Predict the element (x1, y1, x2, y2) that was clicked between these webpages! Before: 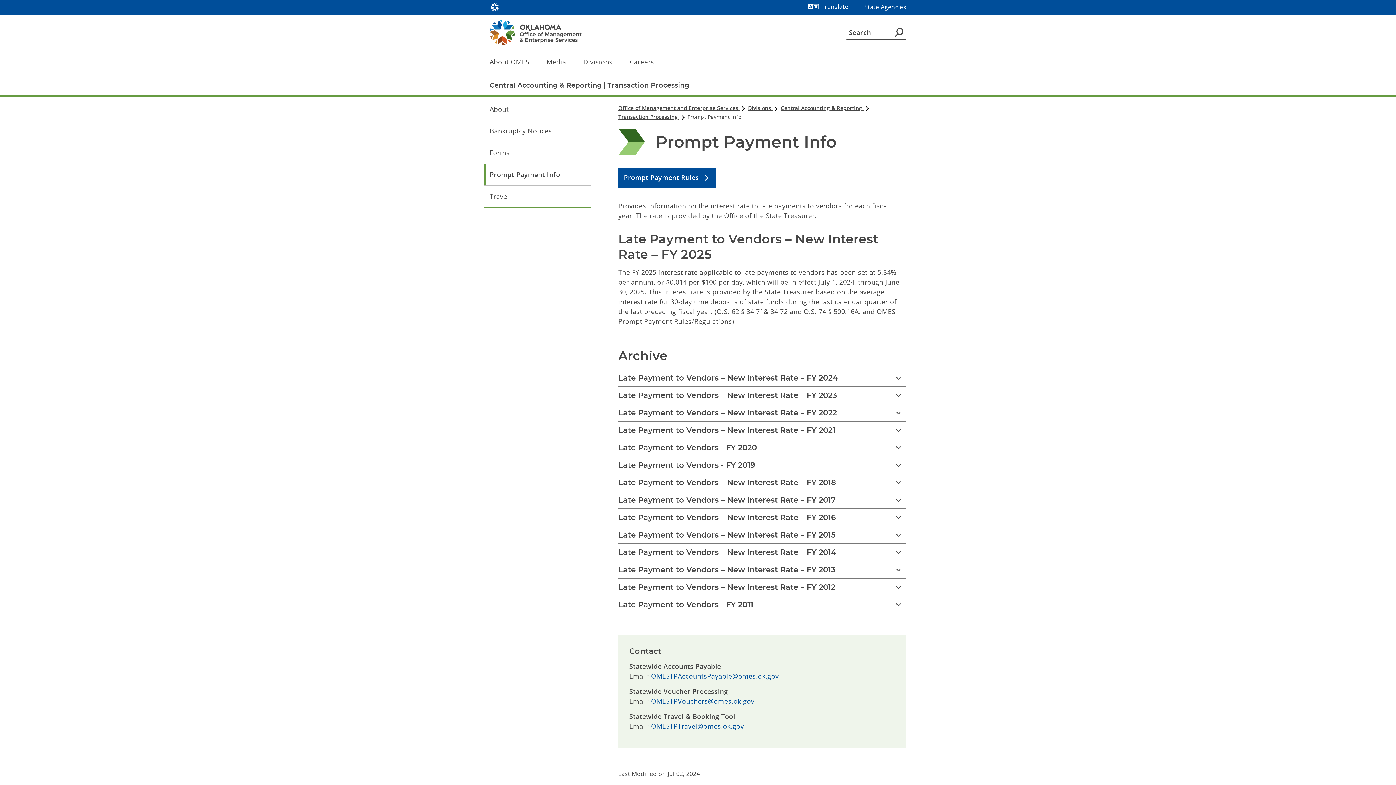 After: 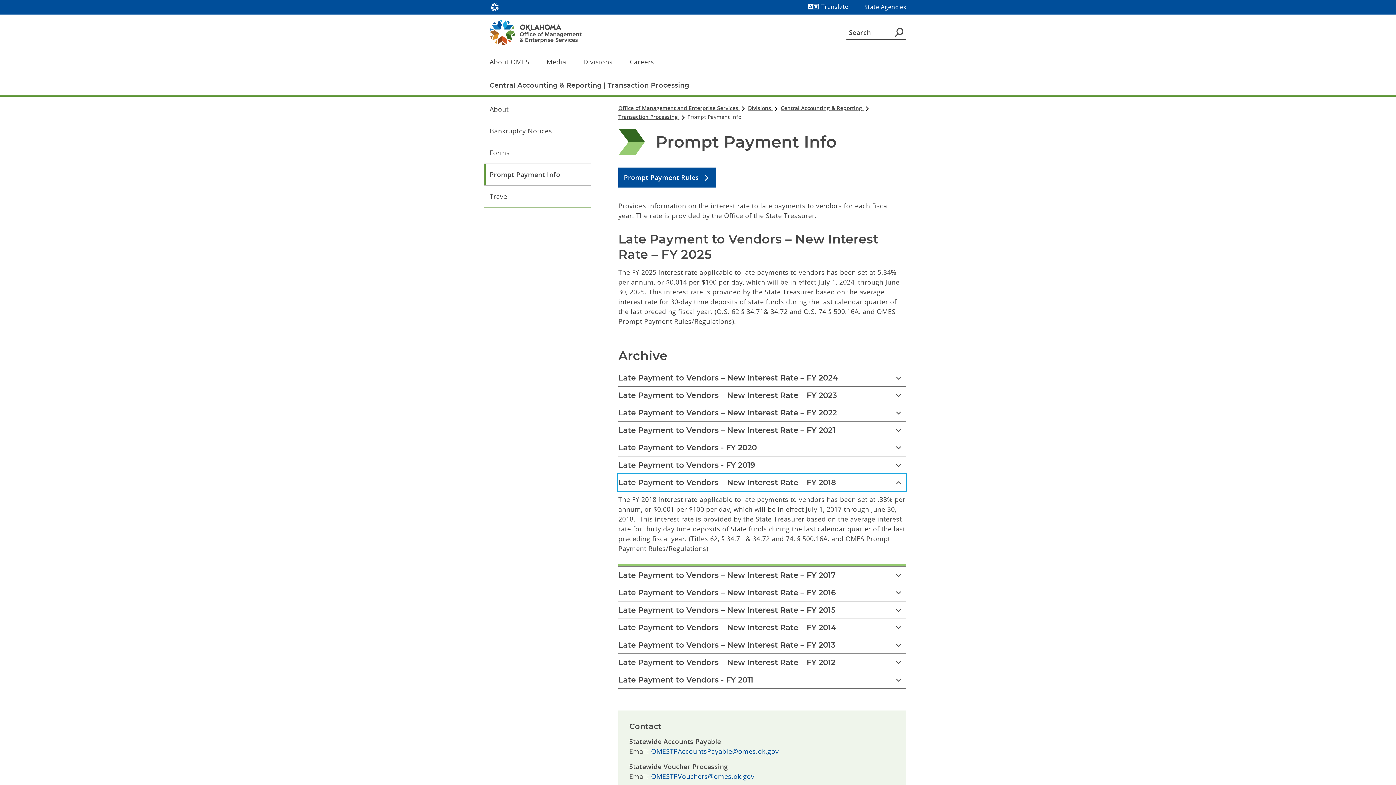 Action: bbox: (618, 474, 906, 491) label: Late Payment to Vendors – New Interest Rate – FY 2018